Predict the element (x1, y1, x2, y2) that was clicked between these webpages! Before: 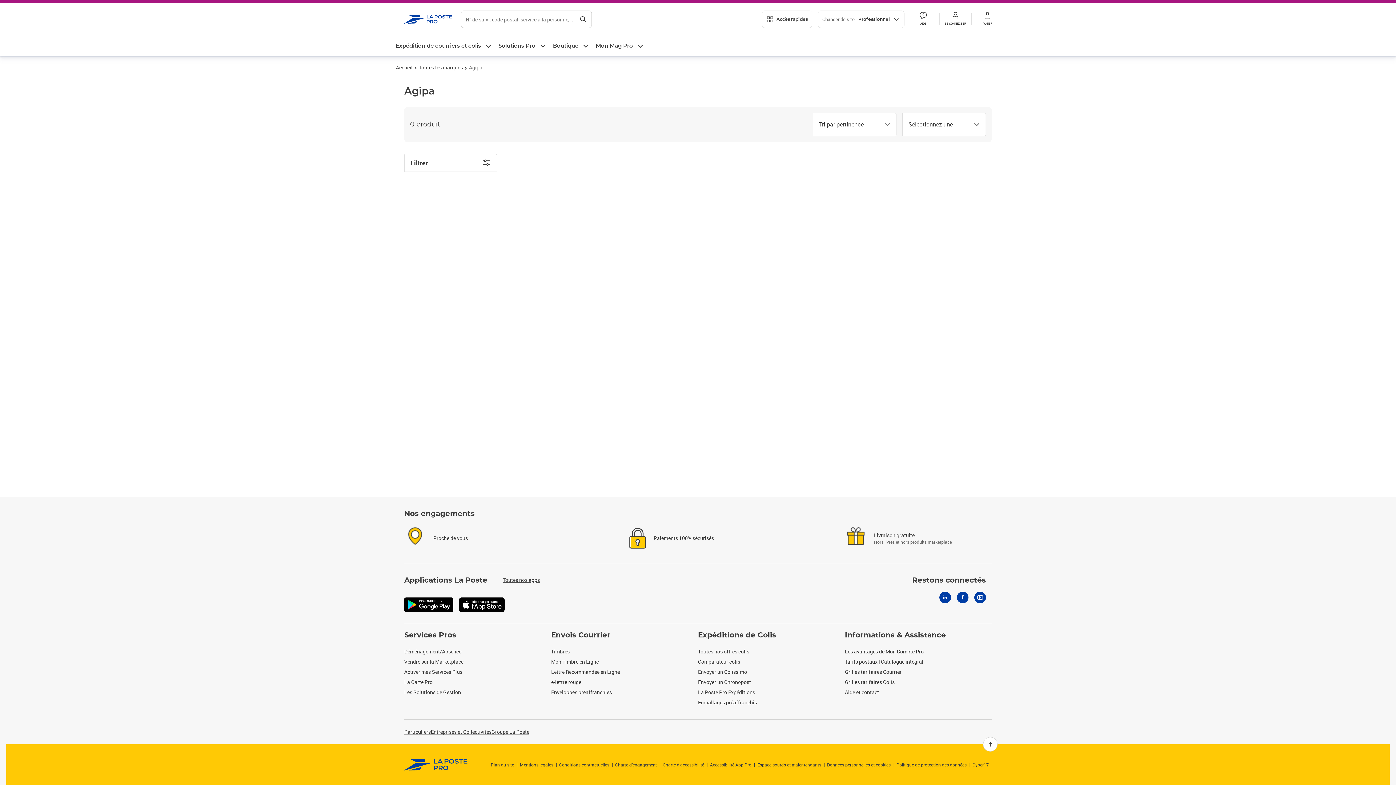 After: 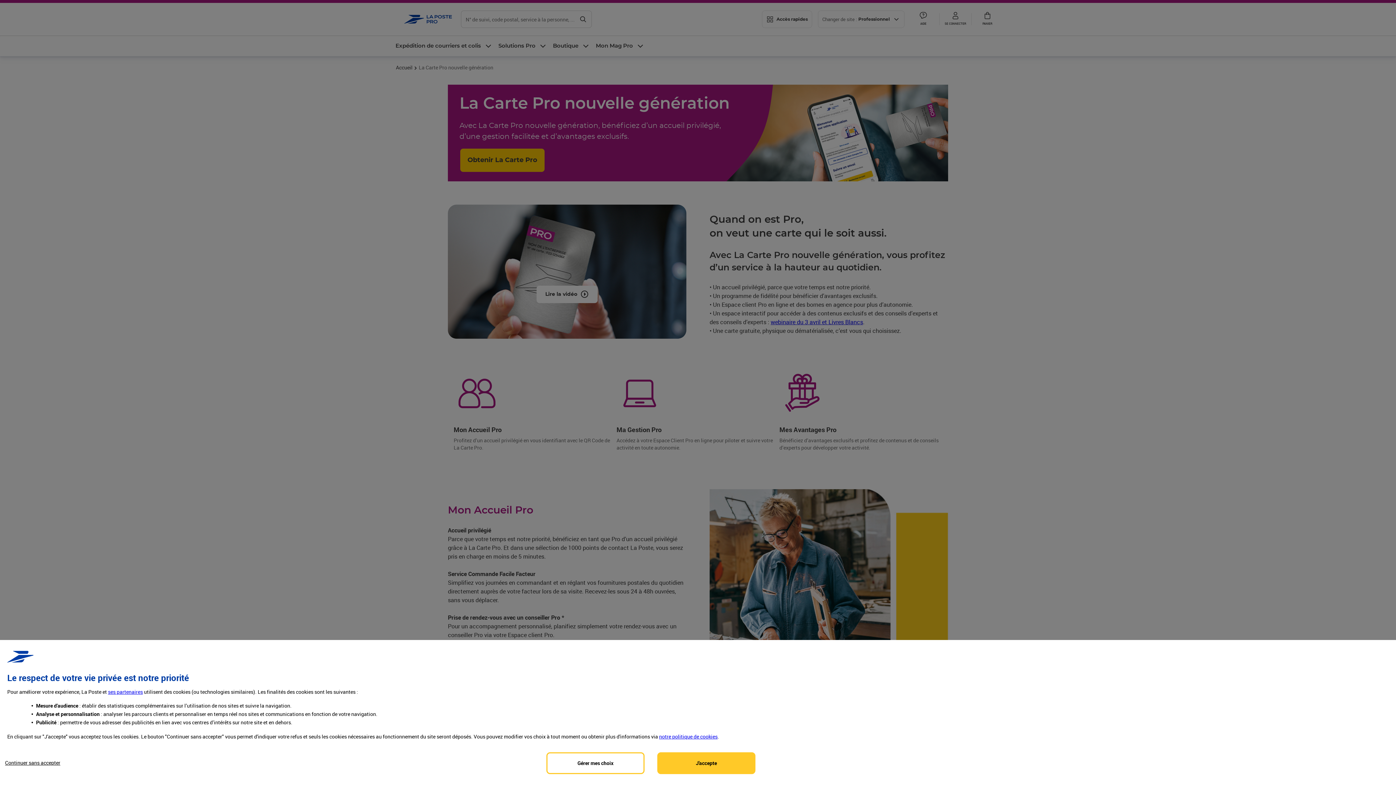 Action: label: La Carte Pro bbox: (404, 678, 432, 685)